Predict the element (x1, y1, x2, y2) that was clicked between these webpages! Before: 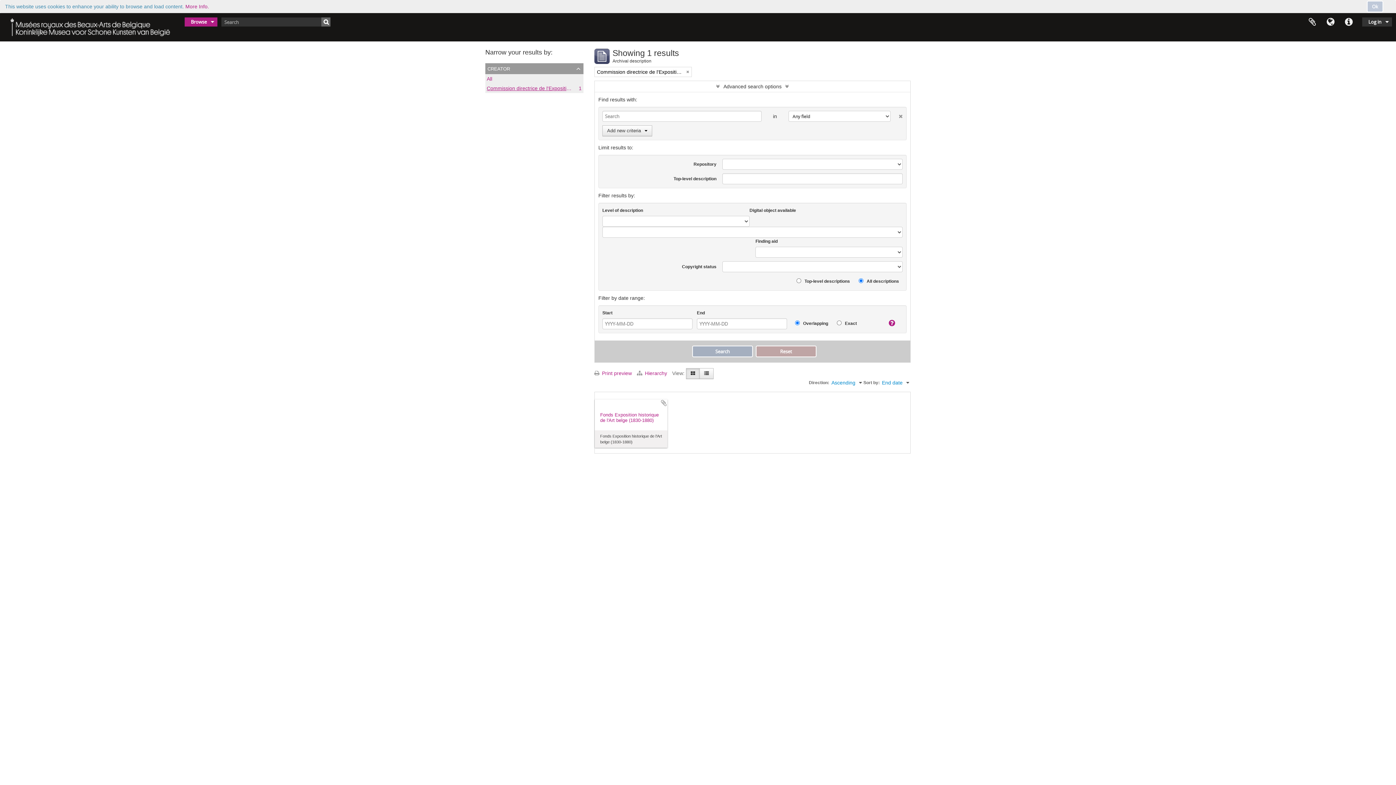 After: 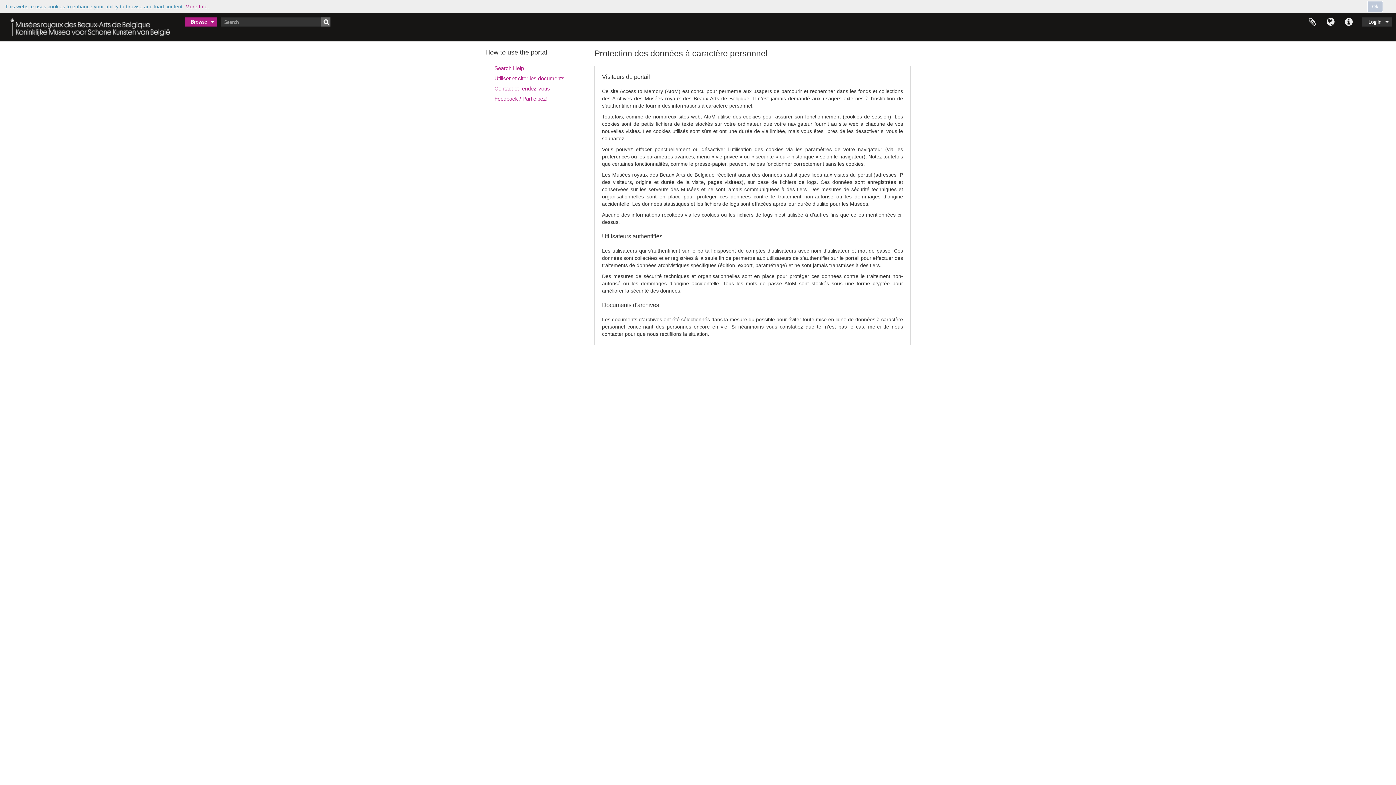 Action: label: More Info. bbox: (185, 3, 209, 9)